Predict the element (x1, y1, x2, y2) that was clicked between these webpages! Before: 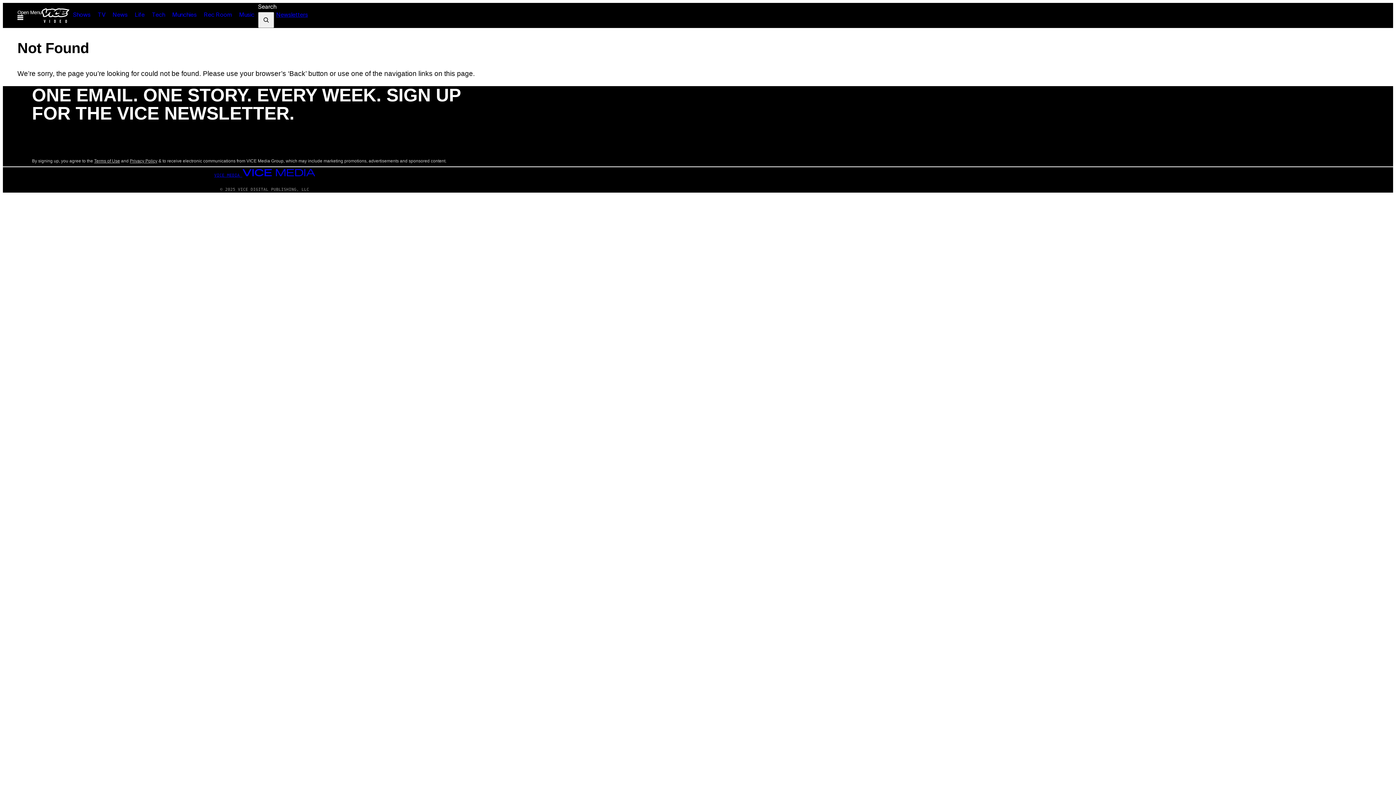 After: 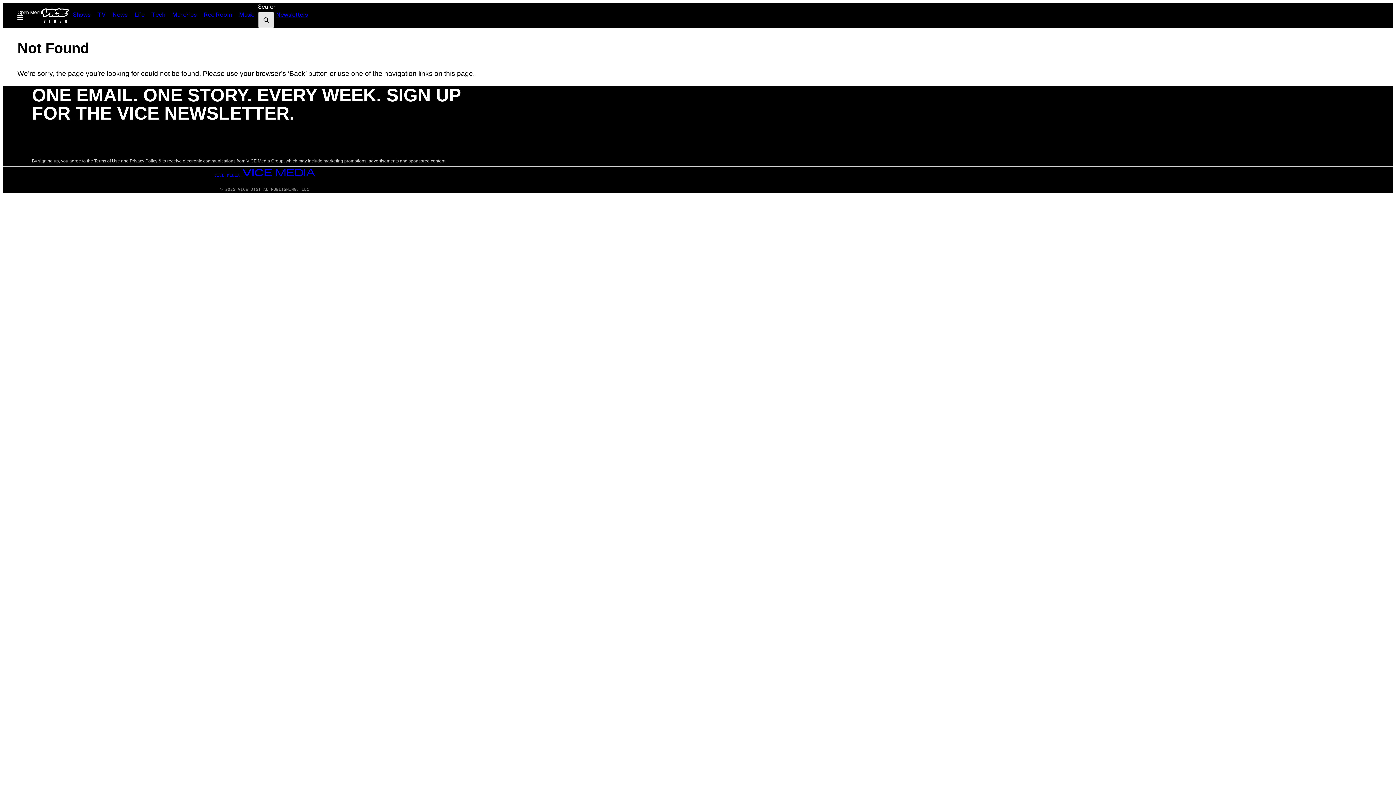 Action: bbox: (258, 12, 274, 28)